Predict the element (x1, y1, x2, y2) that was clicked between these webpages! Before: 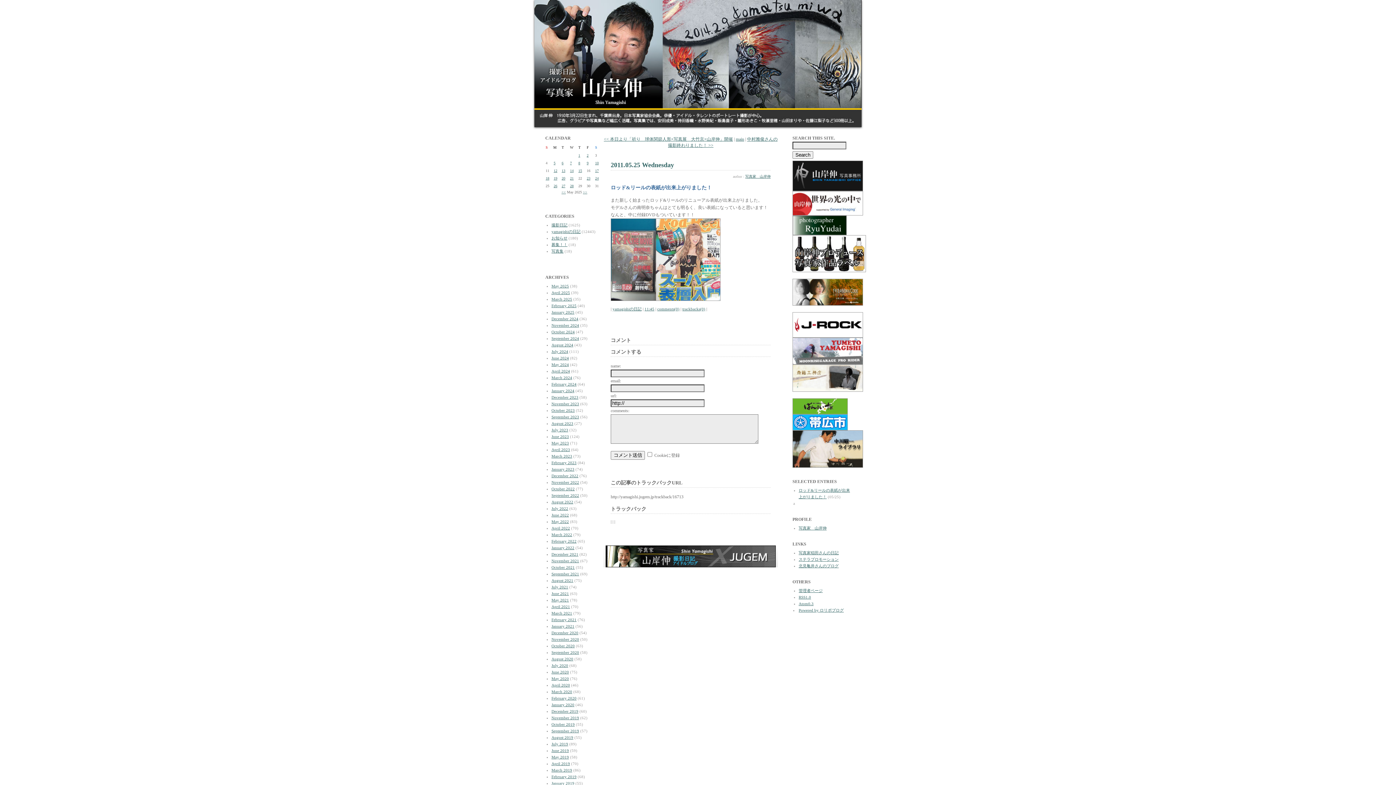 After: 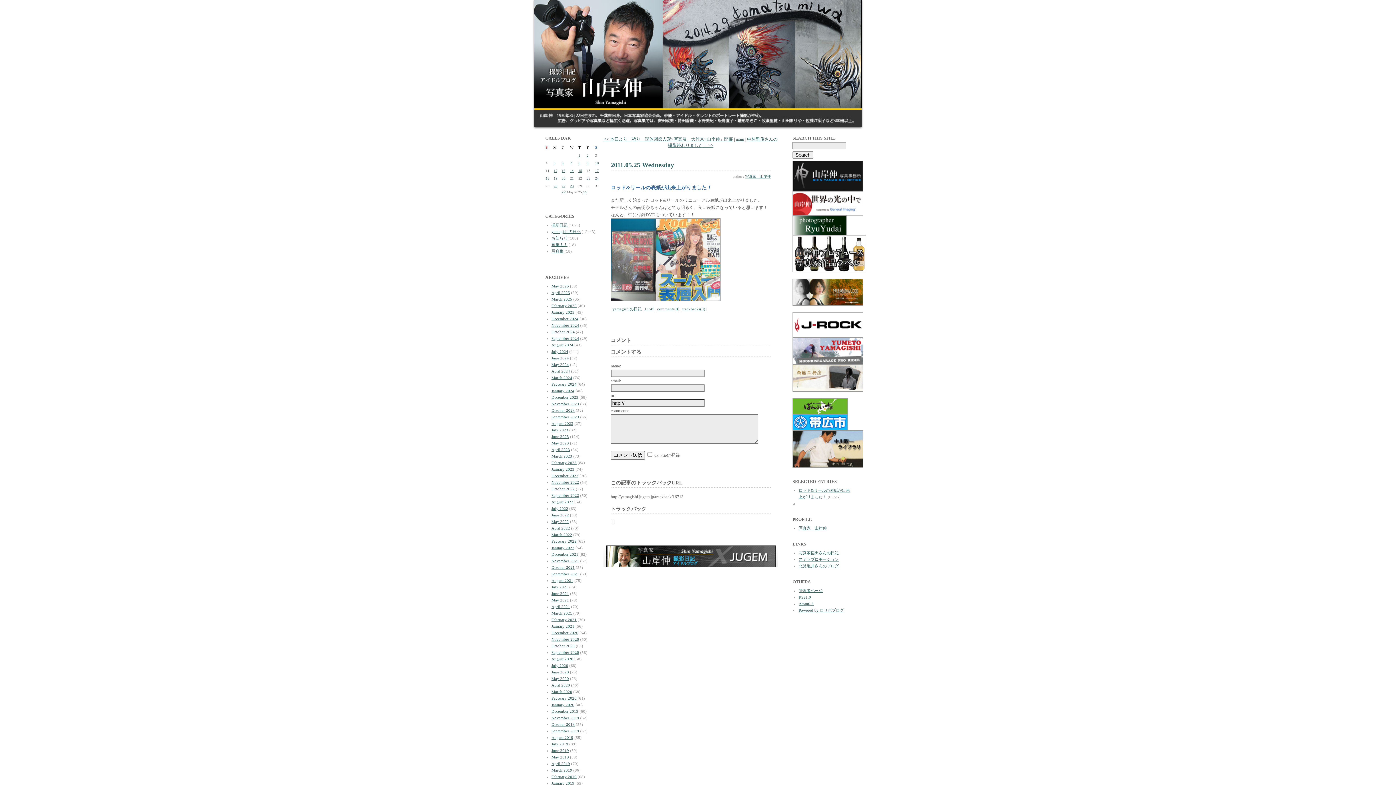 Action: bbox: (792, 186, 863, 192)